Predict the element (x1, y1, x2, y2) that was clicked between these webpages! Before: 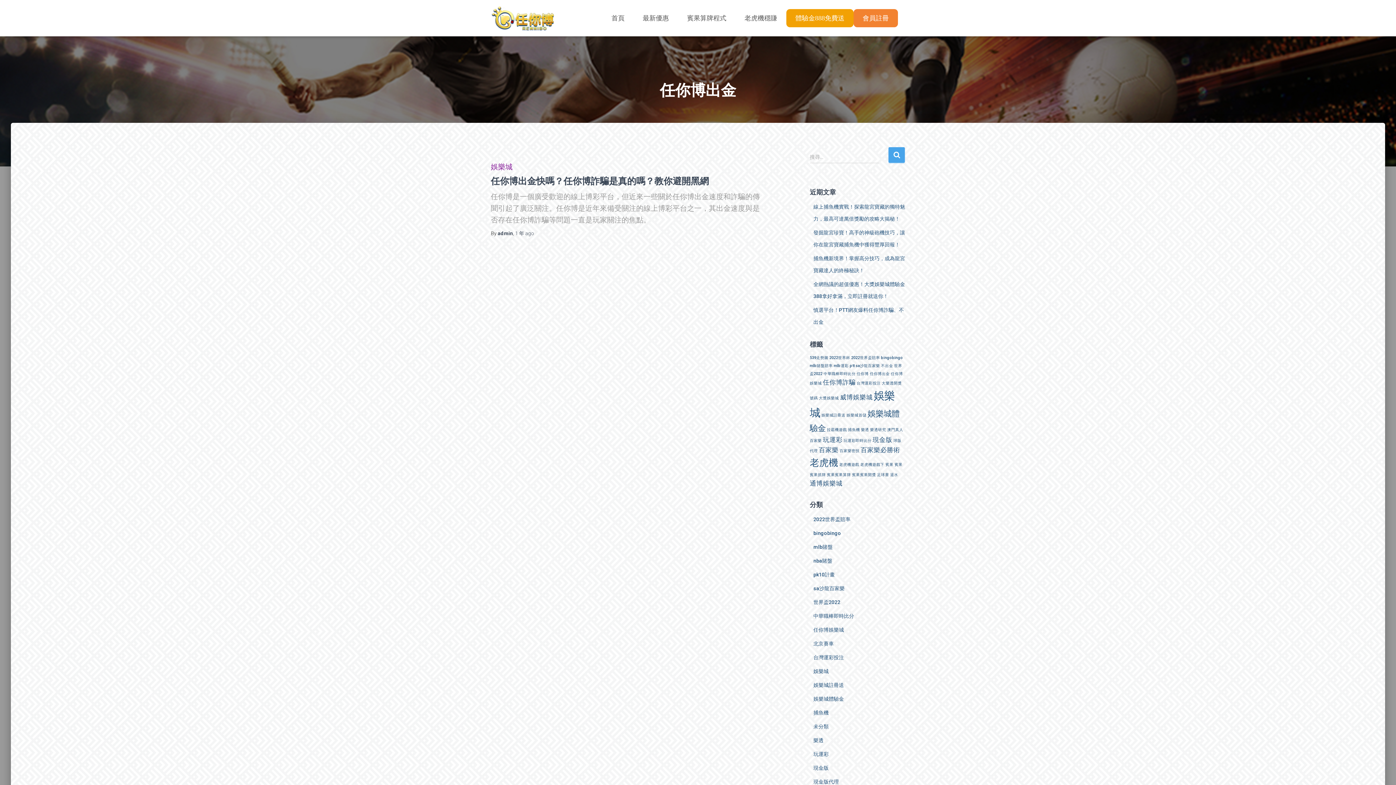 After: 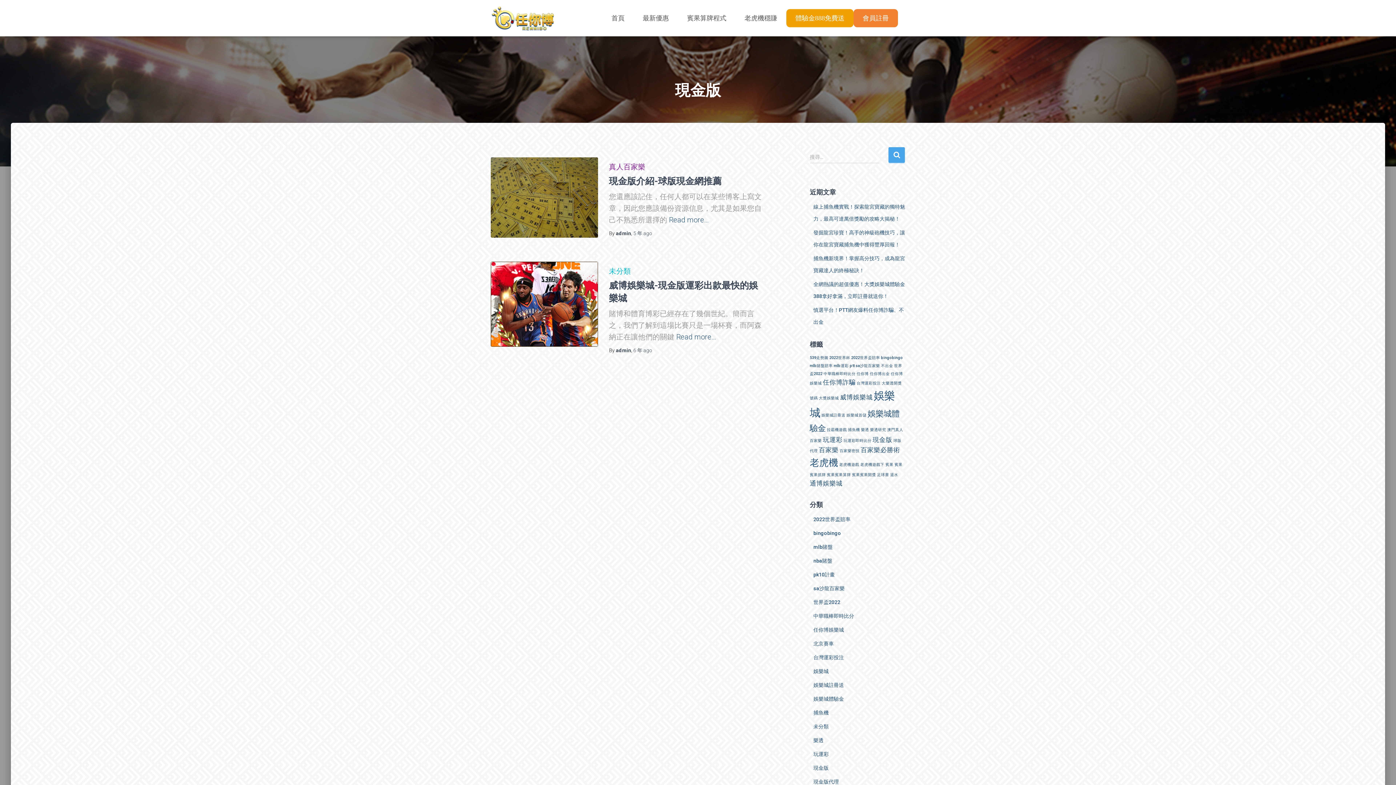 Action: bbox: (872, 436, 892, 443) label: 現金版 (2 個項目)